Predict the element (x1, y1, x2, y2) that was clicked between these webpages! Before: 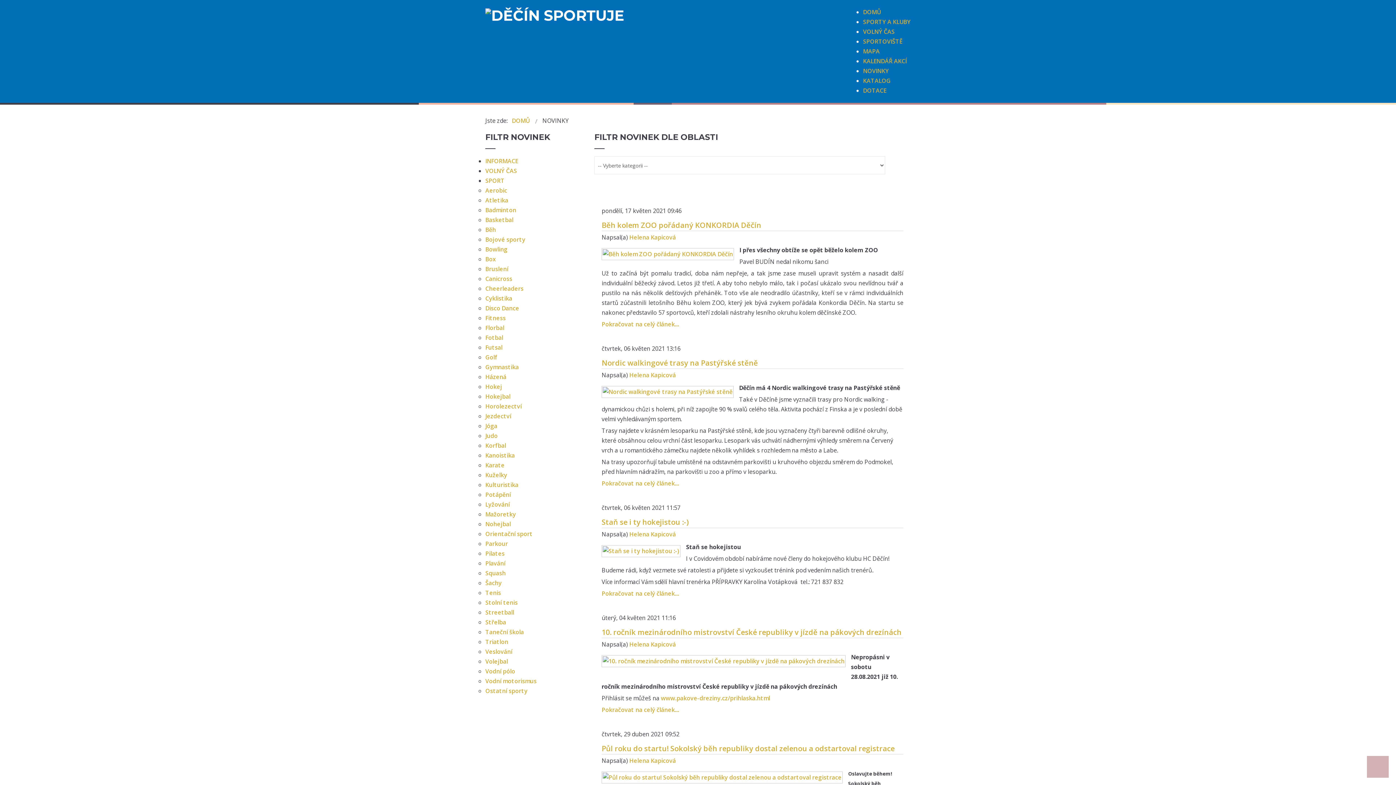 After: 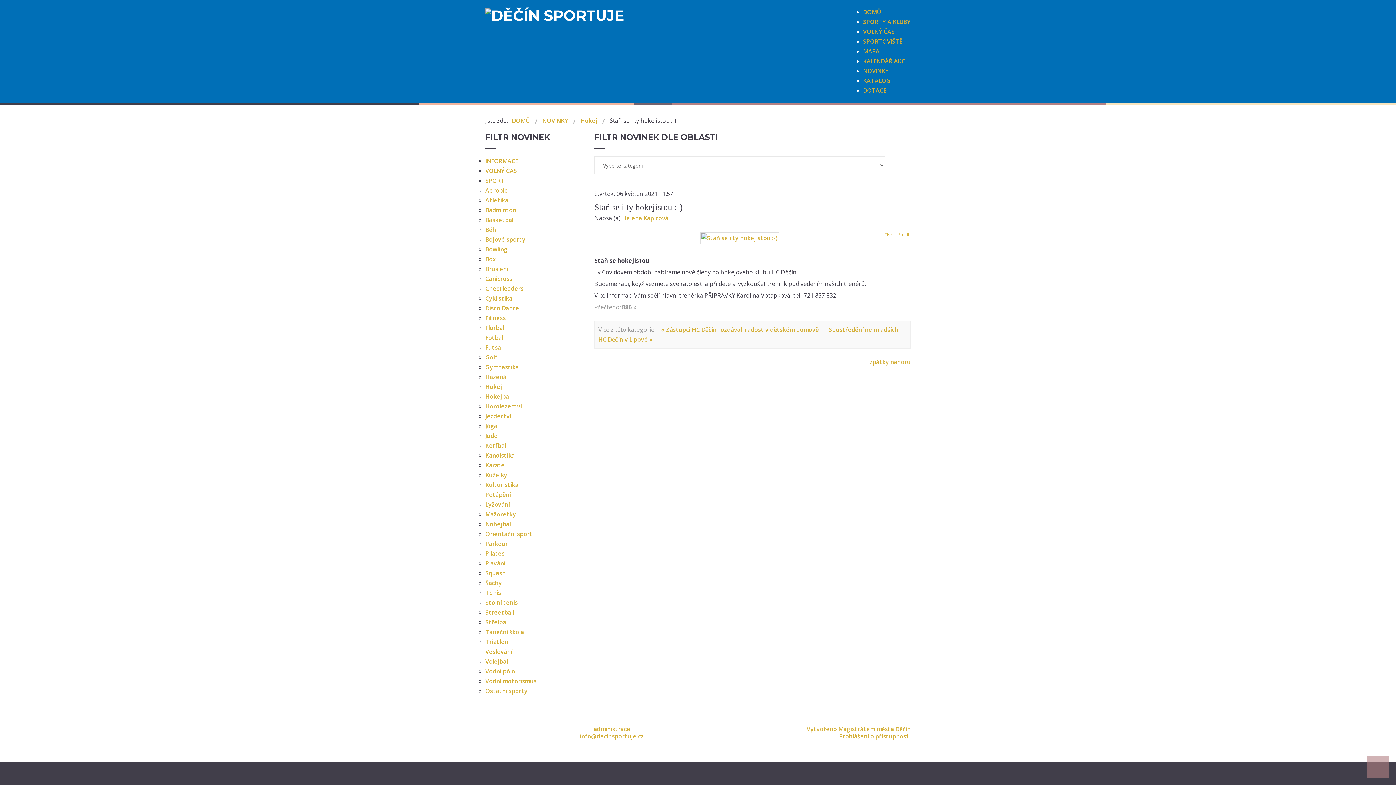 Action: bbox: (601, 546, 680, 554)